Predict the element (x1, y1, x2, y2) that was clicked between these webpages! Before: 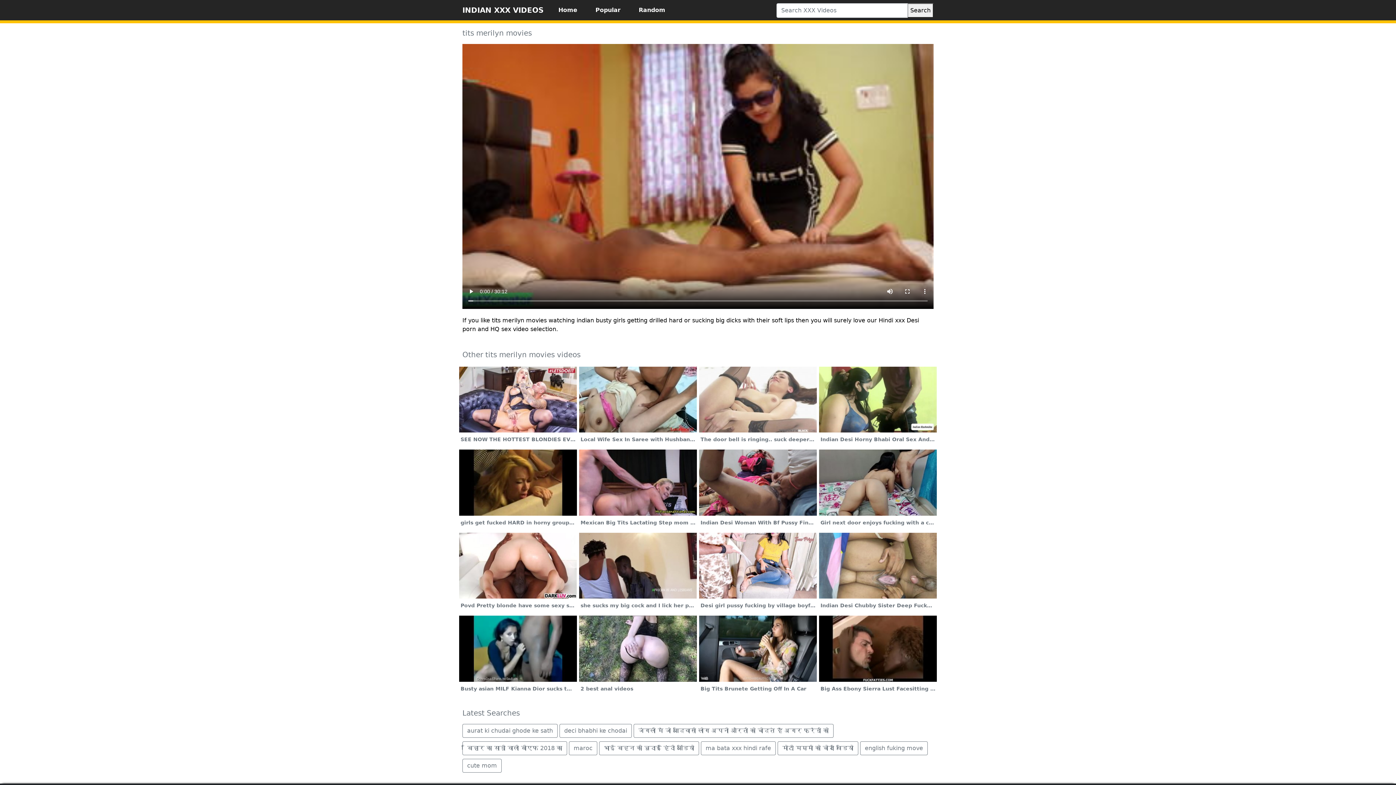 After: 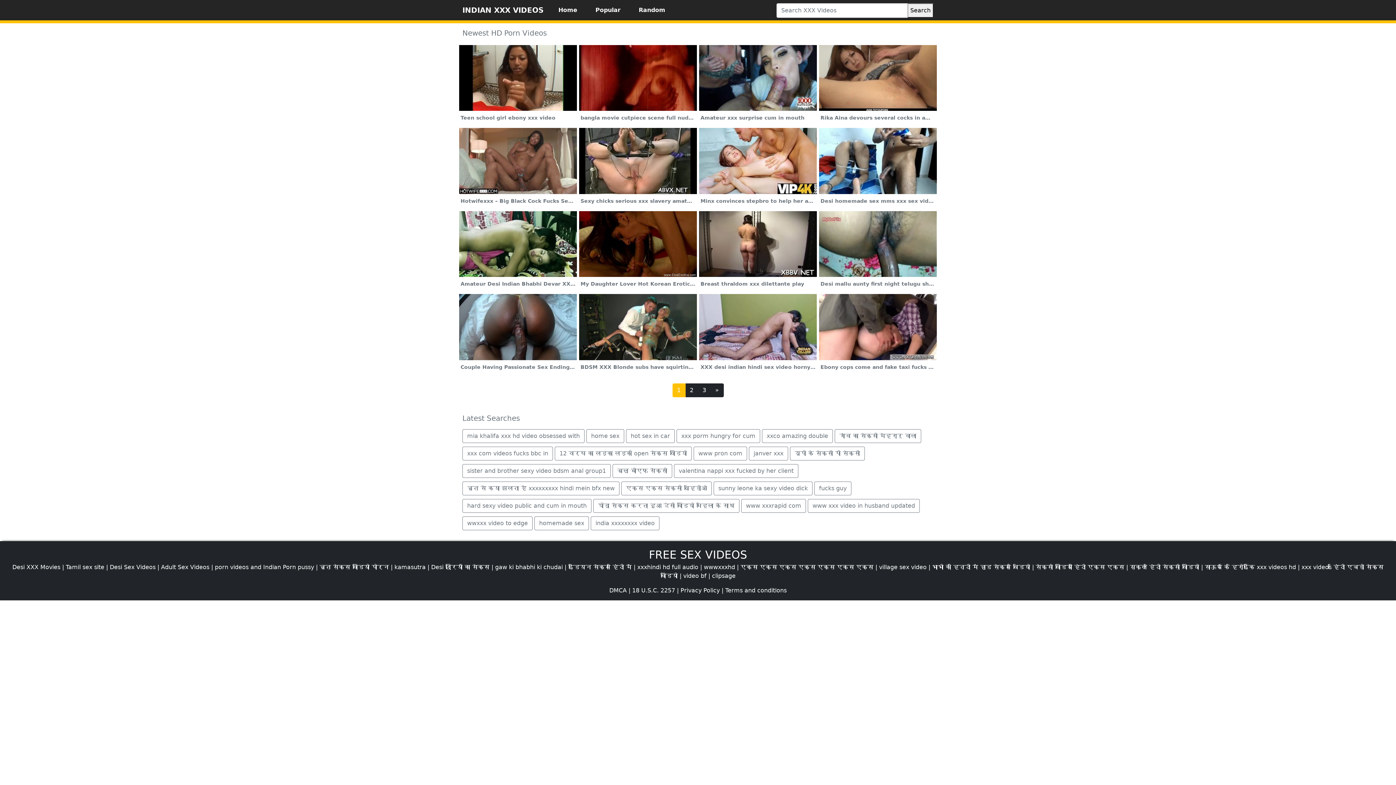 Action: label: Popular bbox: (586, 4, 629, 16)